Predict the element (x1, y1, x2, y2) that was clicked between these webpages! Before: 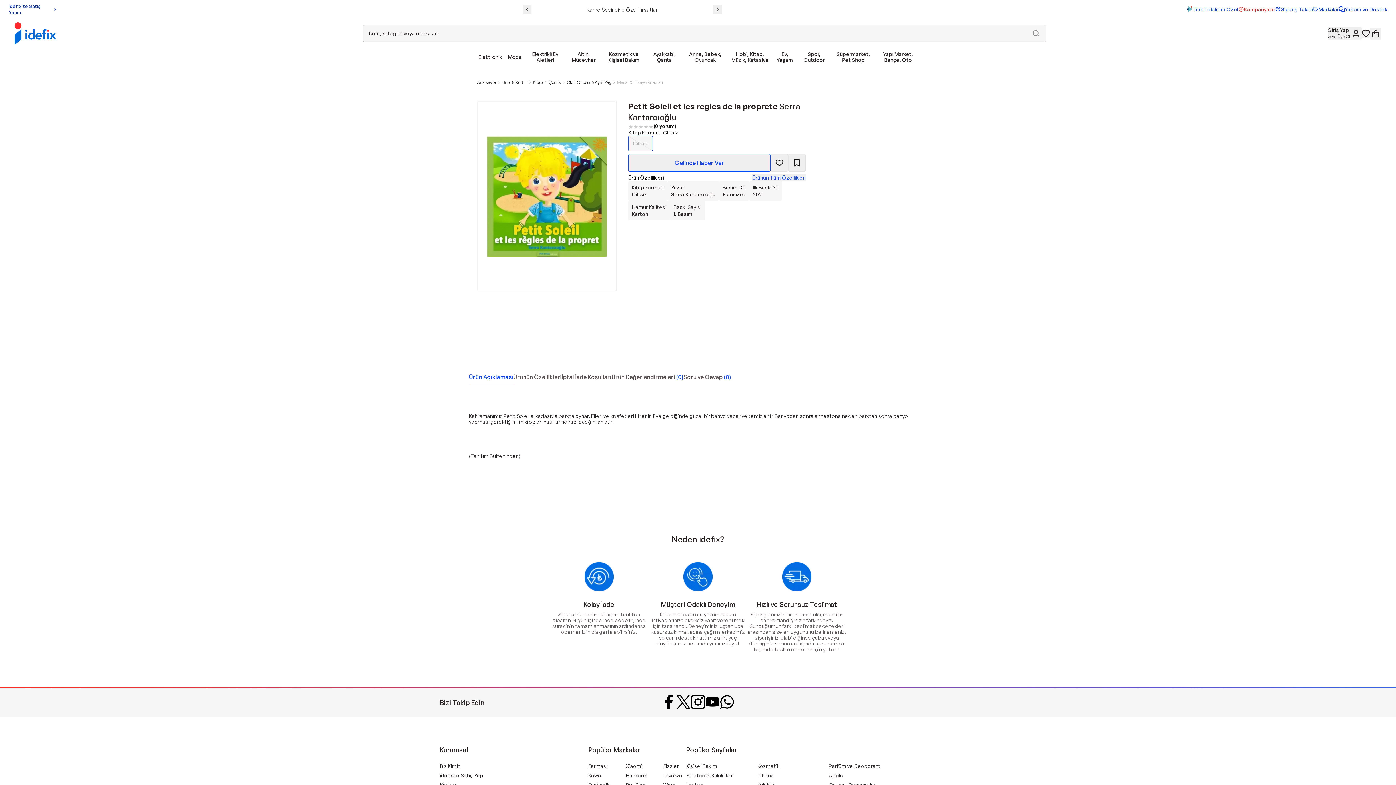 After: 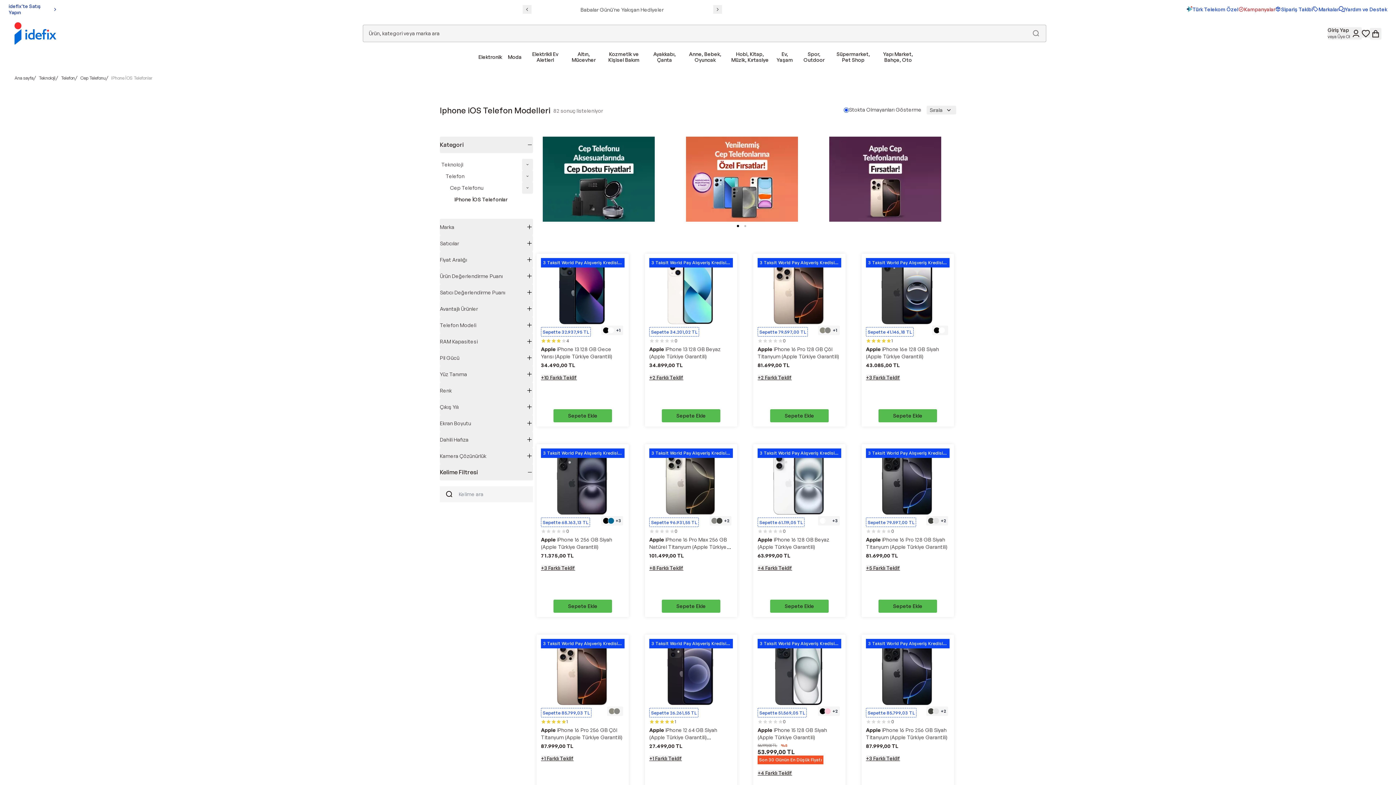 Action: label: iPhone bbox: (757, 772, 774, 779)